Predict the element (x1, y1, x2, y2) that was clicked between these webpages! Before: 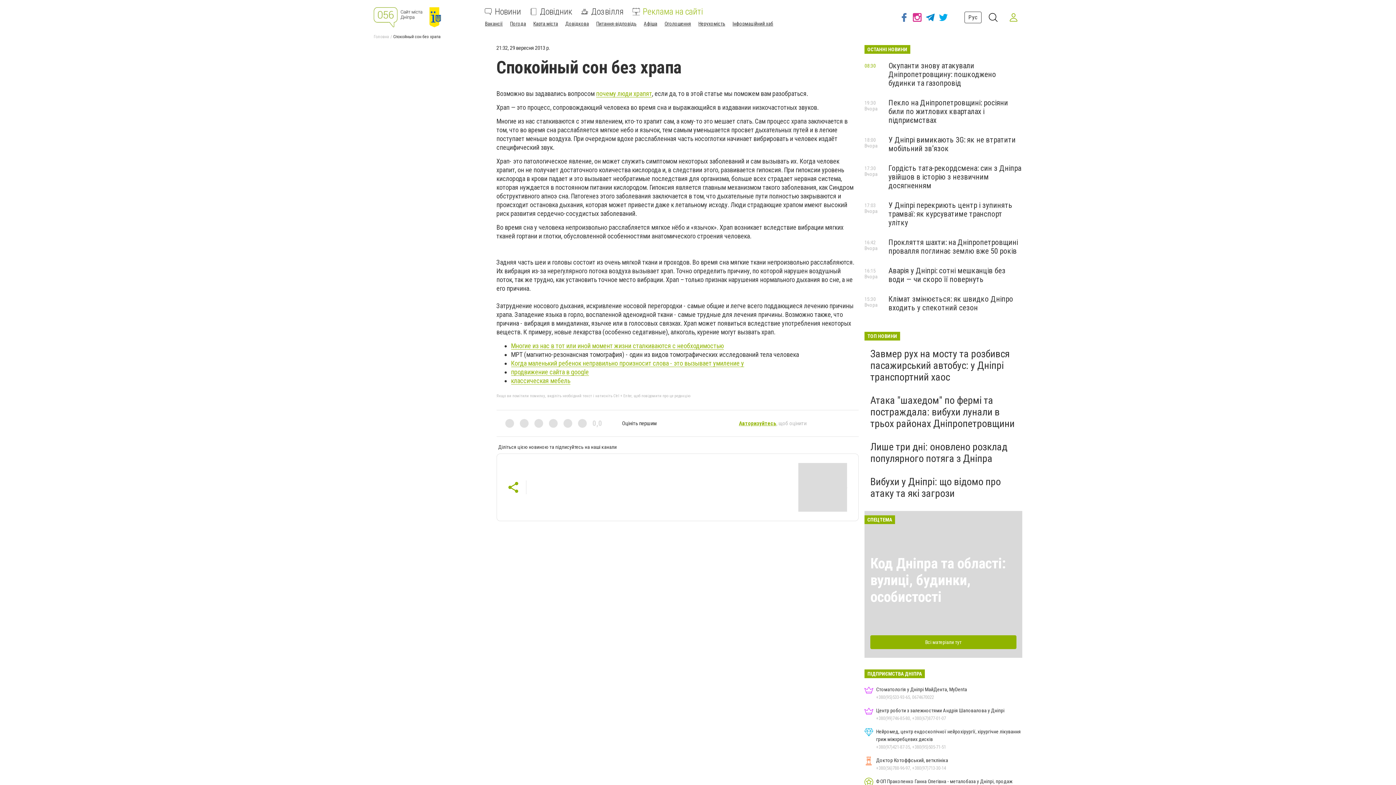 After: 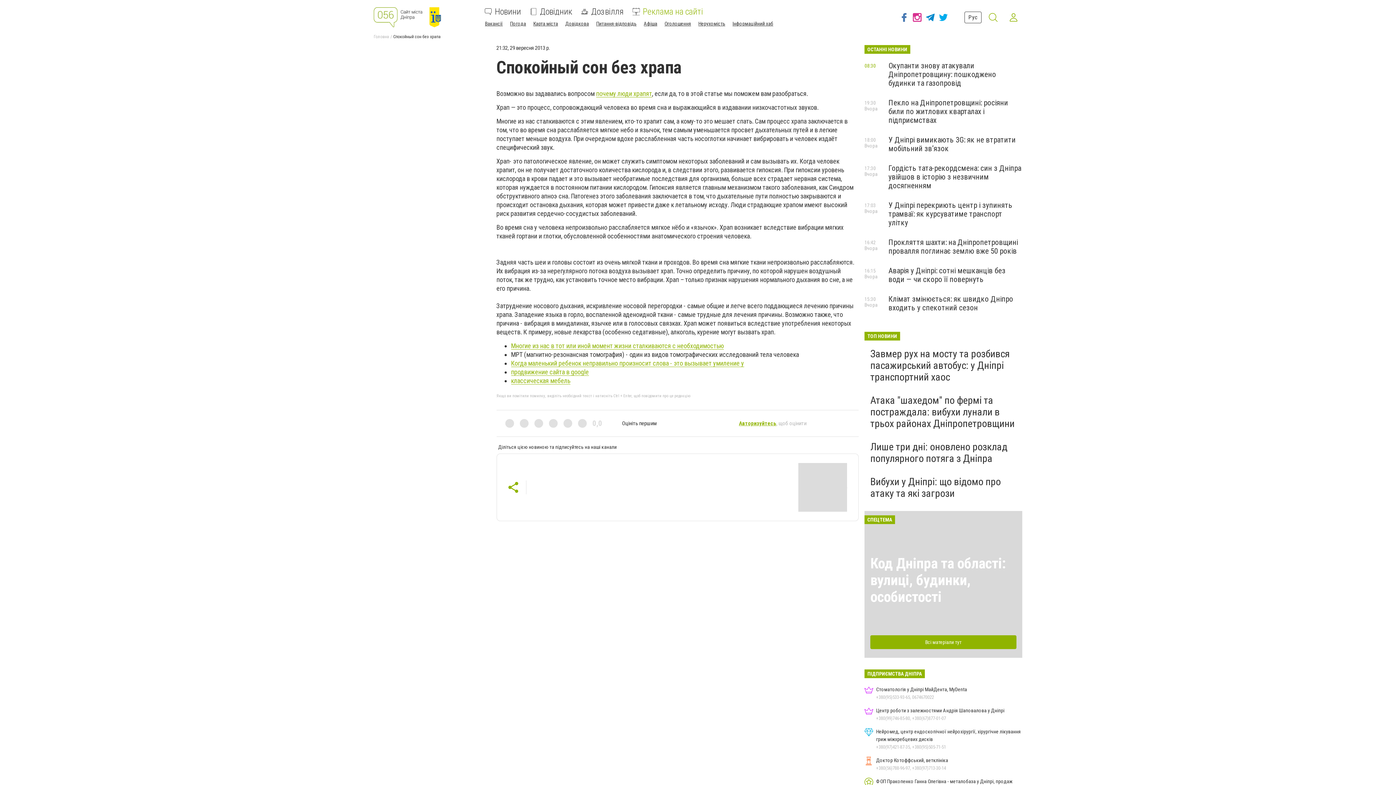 Action: bbox: (987, 11, 999, 23)